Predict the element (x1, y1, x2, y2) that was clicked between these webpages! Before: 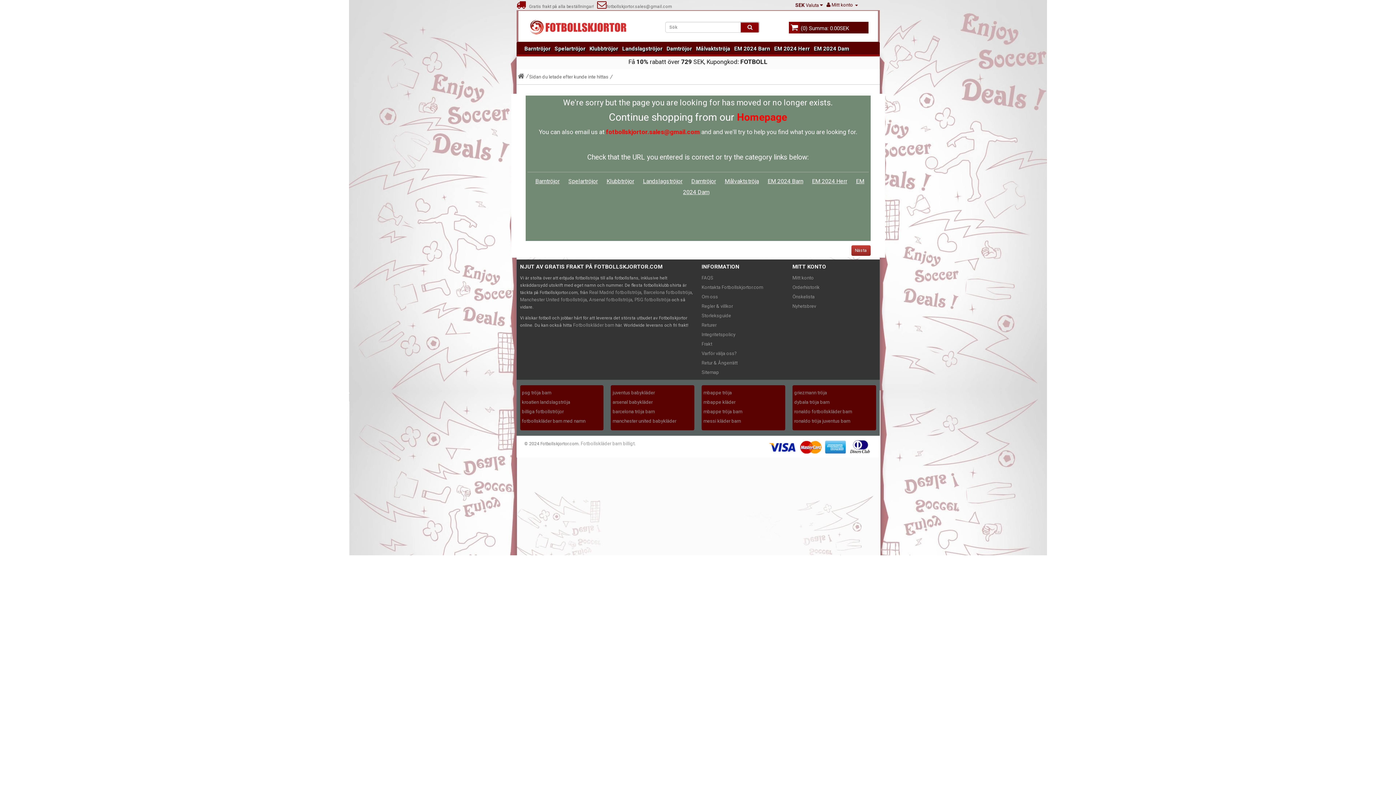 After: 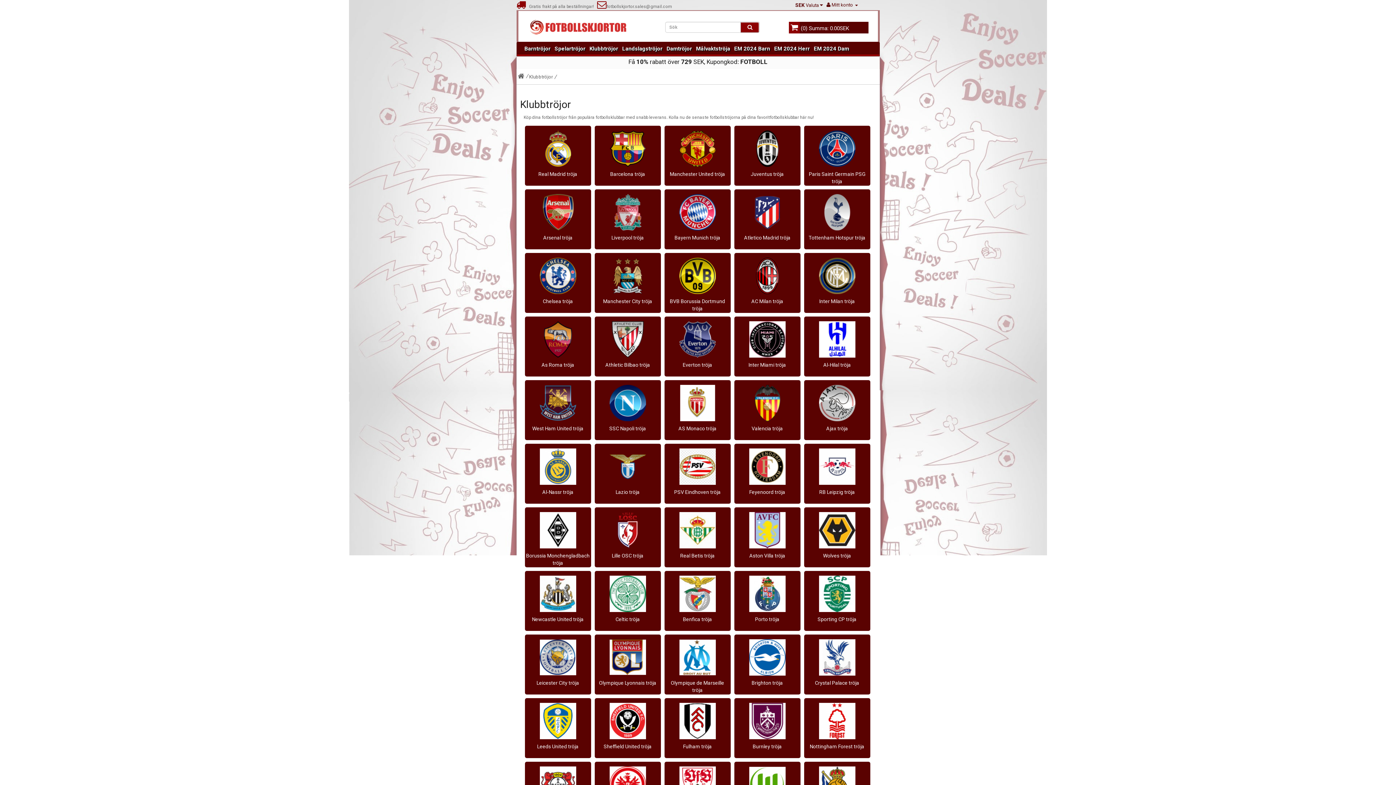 Action: label: Klubbtröjor bbox: (587, 42, 620, 56)